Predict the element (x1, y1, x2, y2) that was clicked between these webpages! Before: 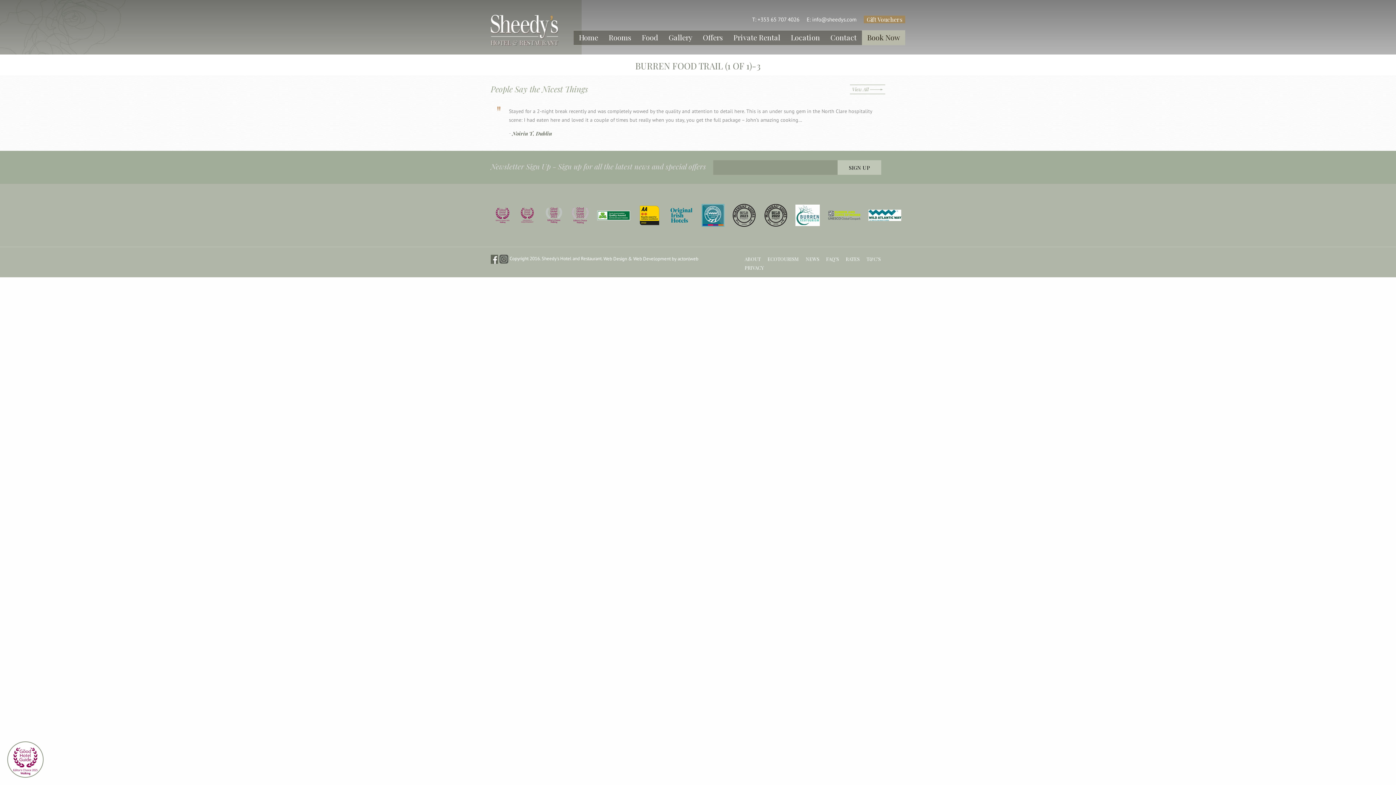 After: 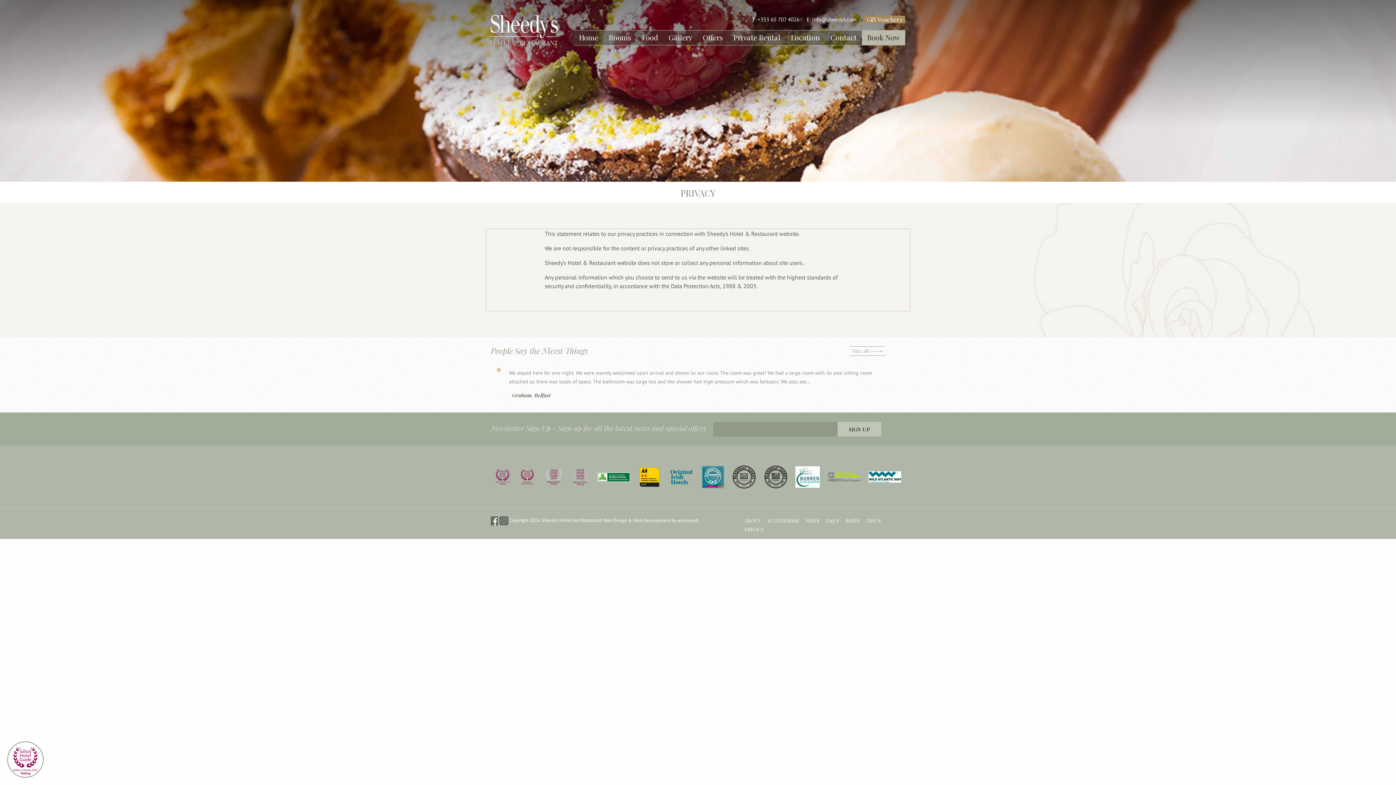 Action: bbox: (744, 264, 764, 271) label: PRIVACY